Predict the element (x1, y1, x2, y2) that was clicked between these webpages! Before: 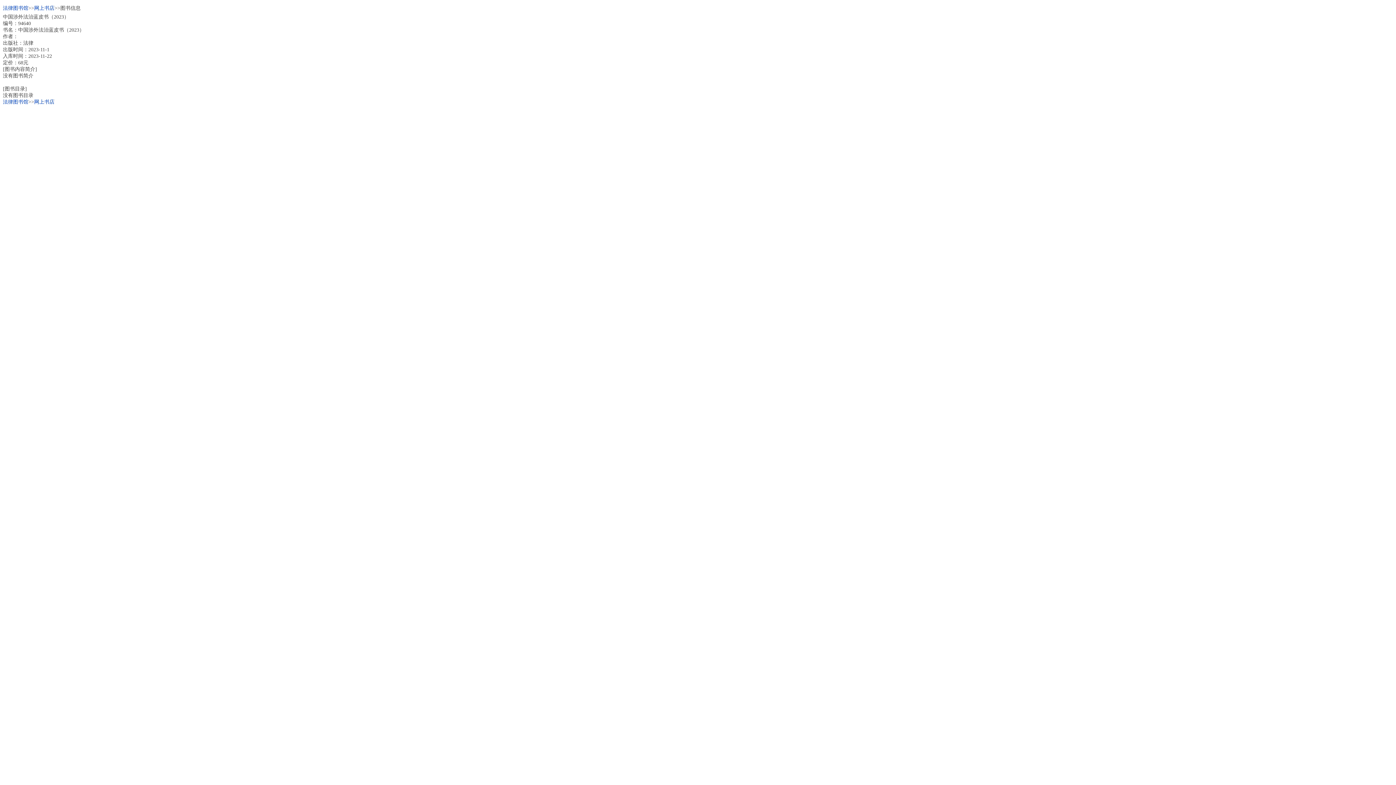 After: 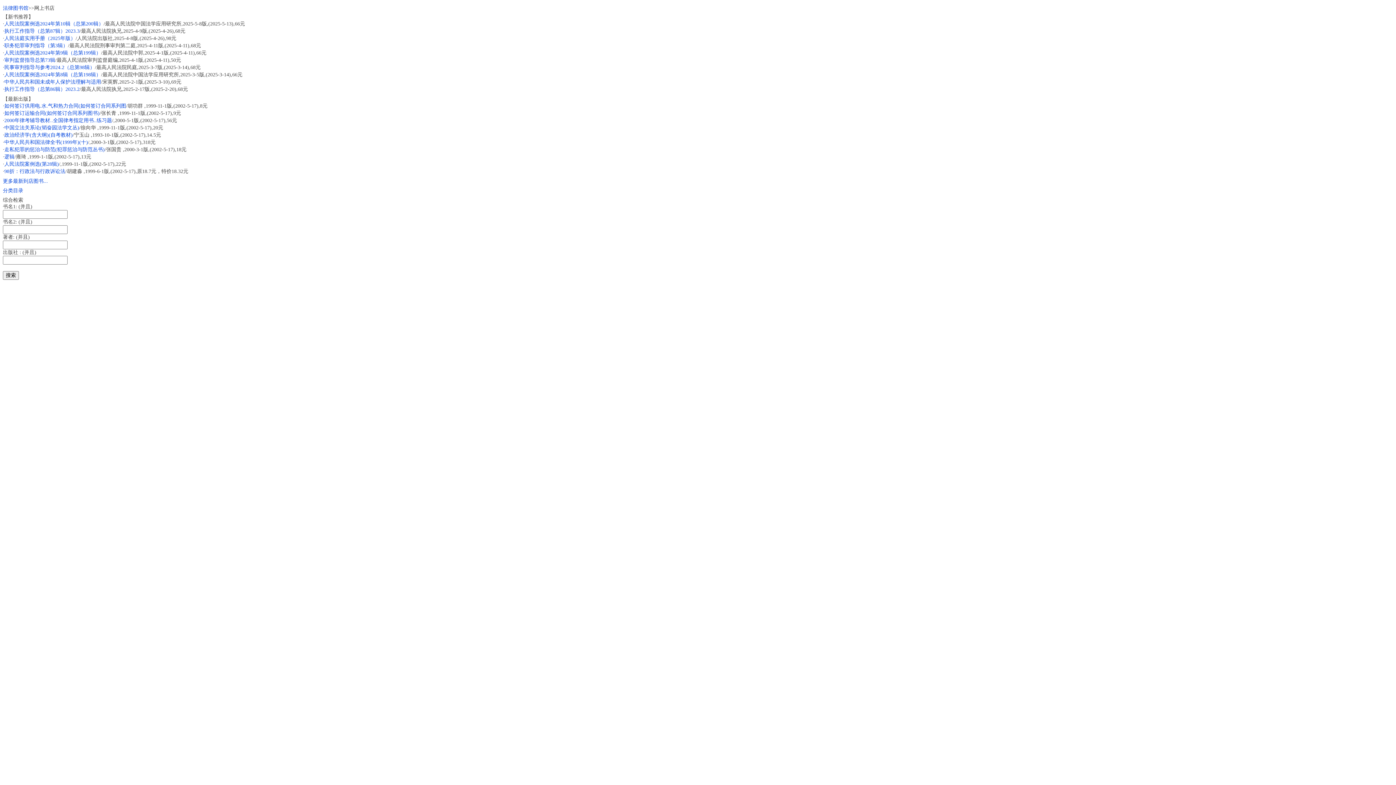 Action: label: 网上书店 bbox: (34, 5, 54, 10)